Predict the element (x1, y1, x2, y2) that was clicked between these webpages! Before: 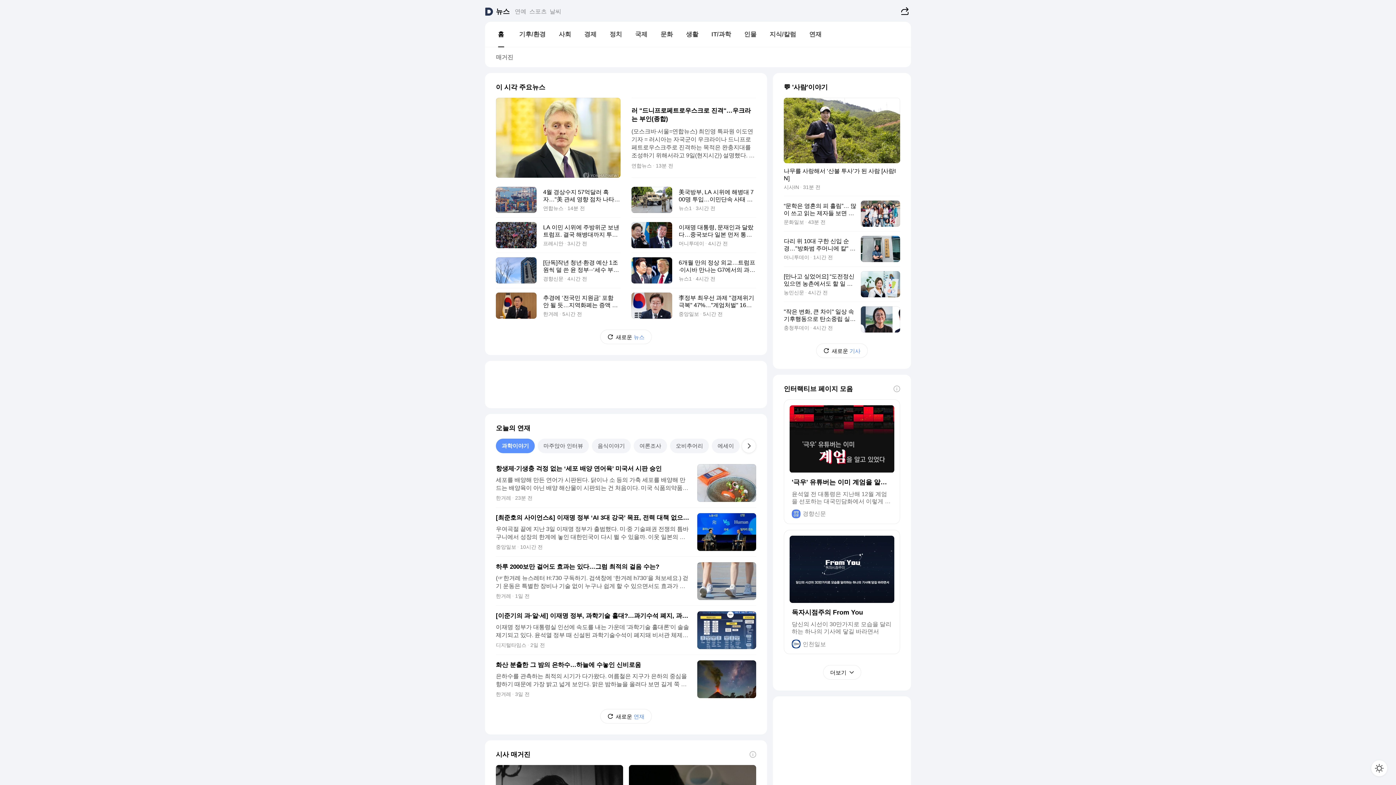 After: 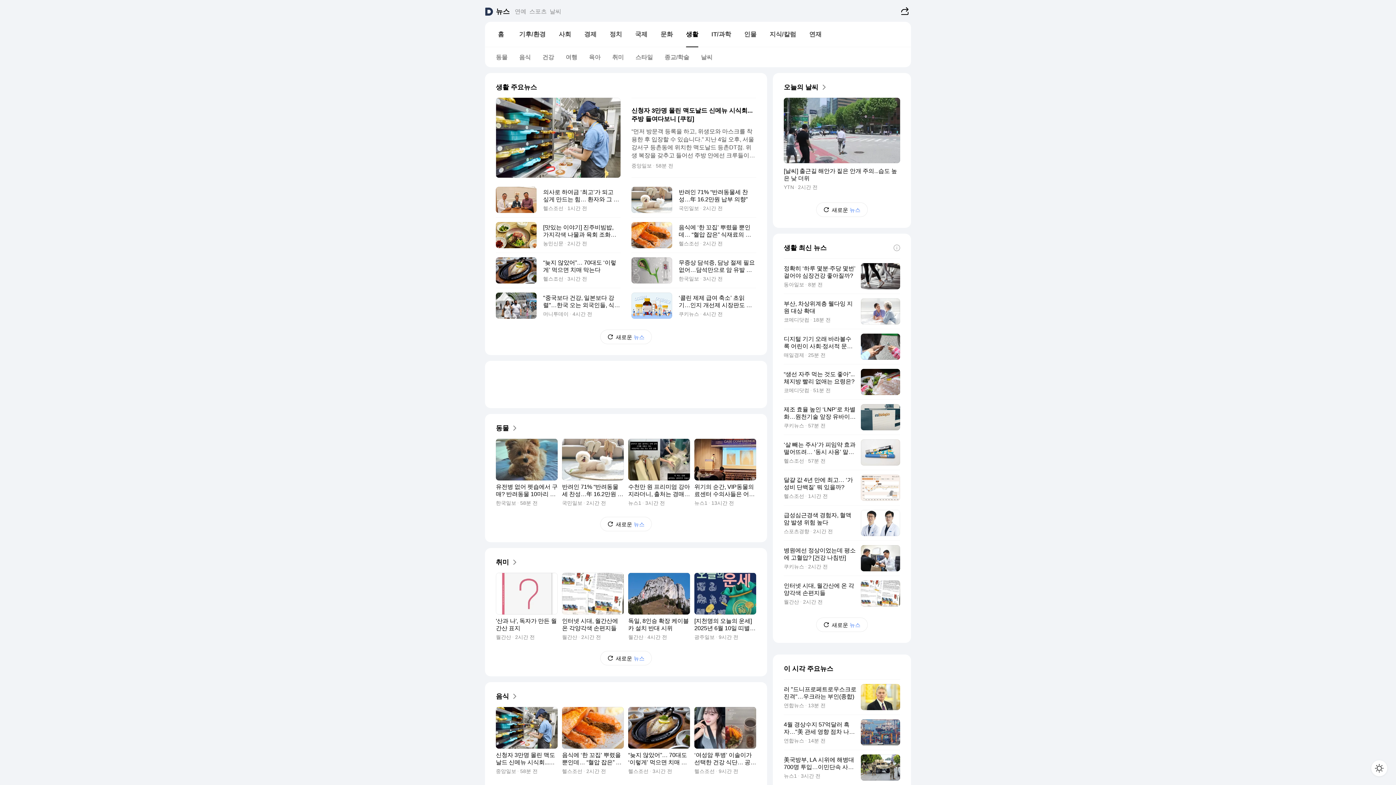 Action: bbox: (679, 27, 705, 41) label: 생활